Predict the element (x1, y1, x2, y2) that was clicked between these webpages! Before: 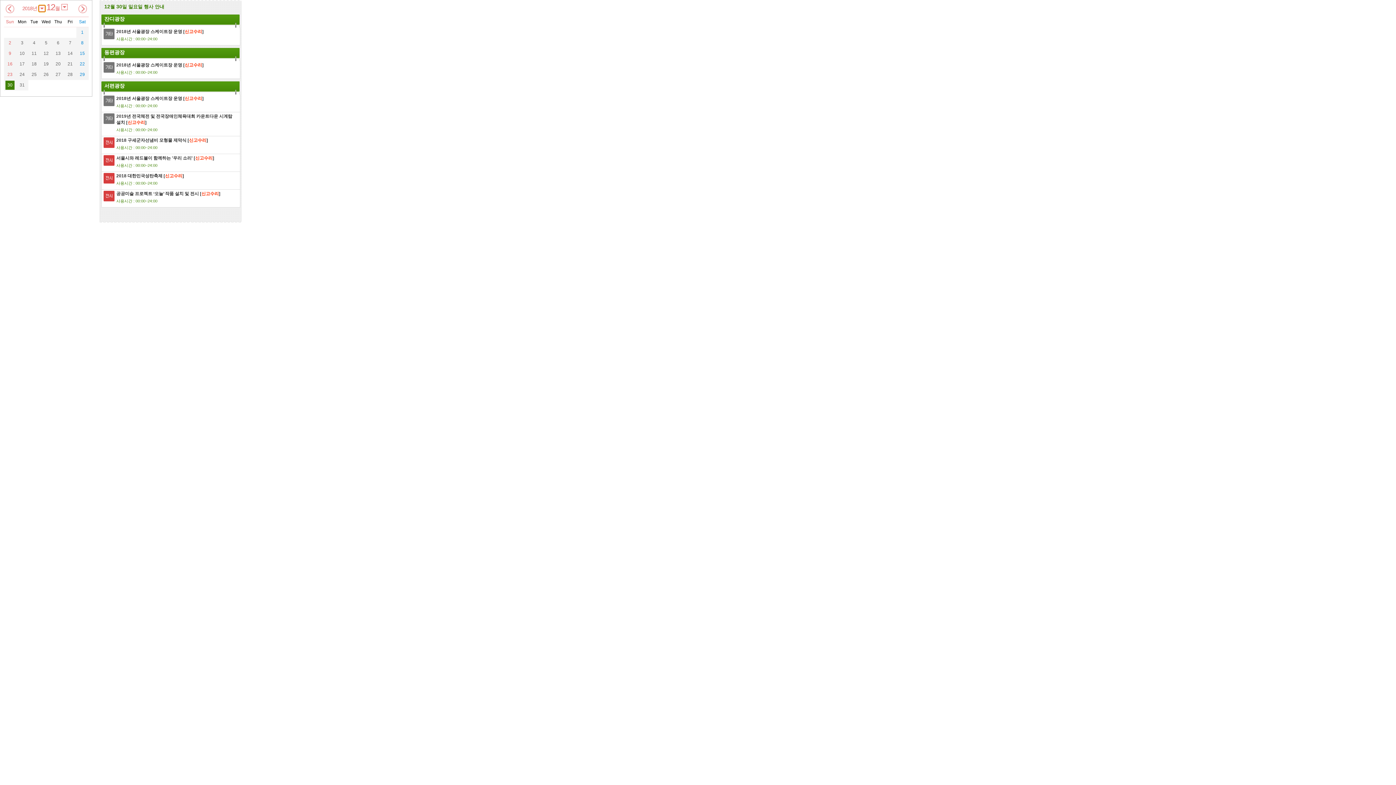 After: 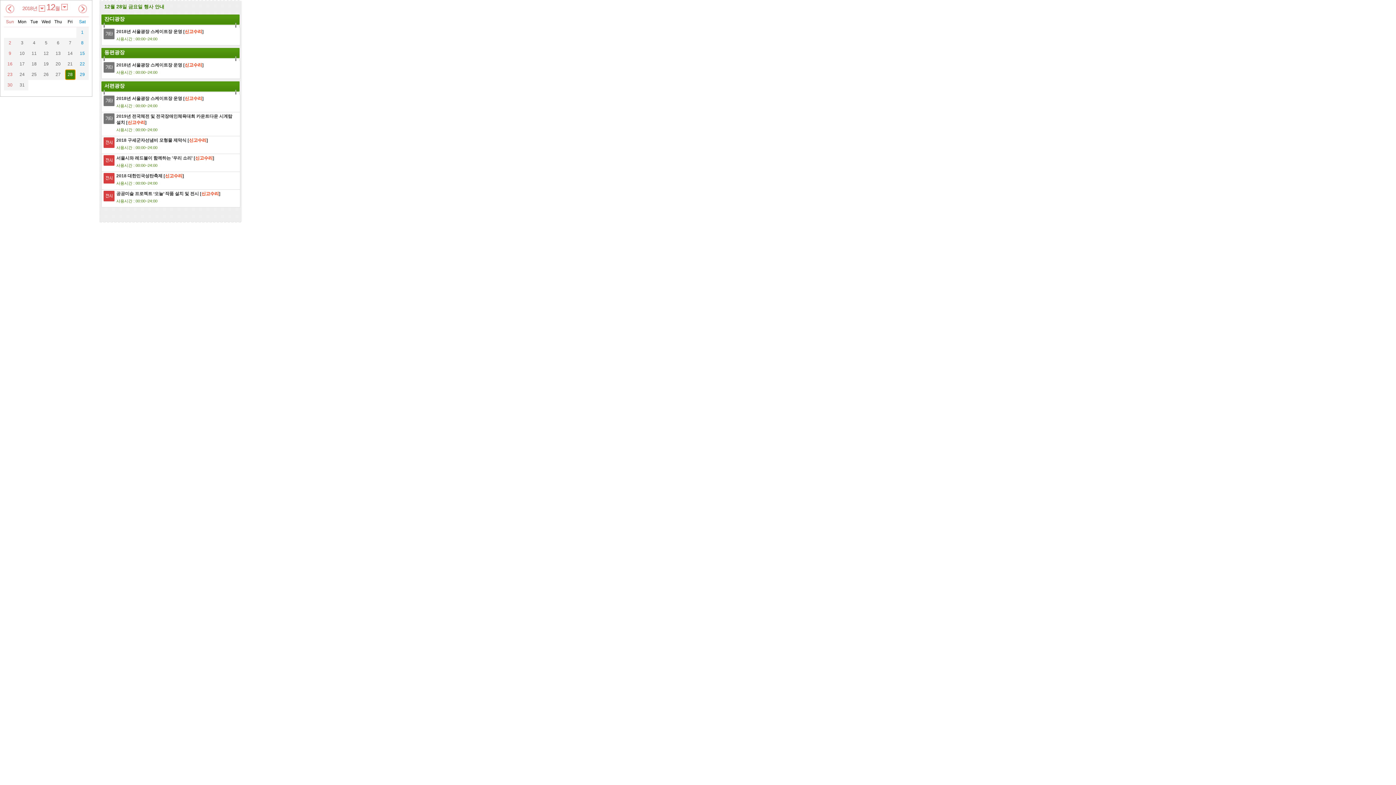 Action: bbox: (65, 70, 74, 79) label: 28